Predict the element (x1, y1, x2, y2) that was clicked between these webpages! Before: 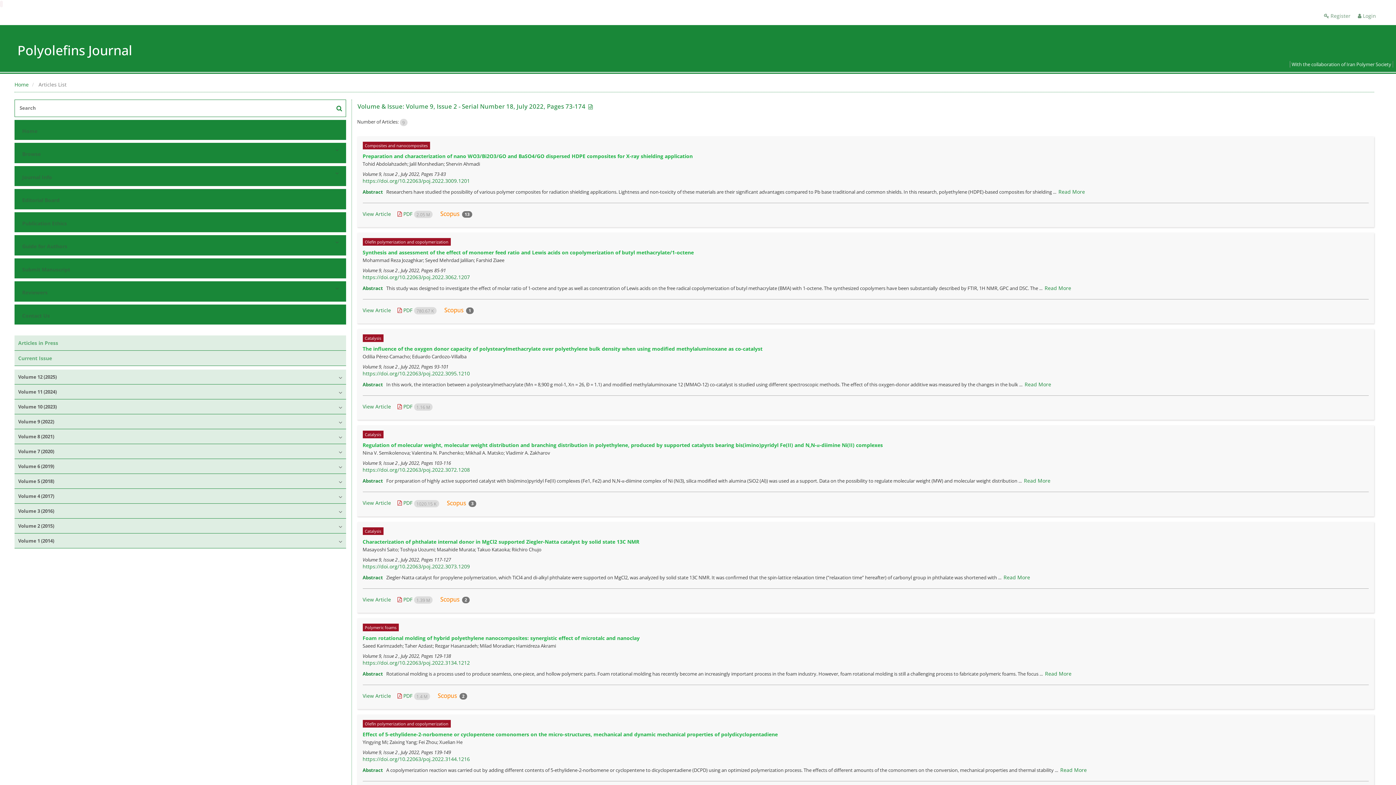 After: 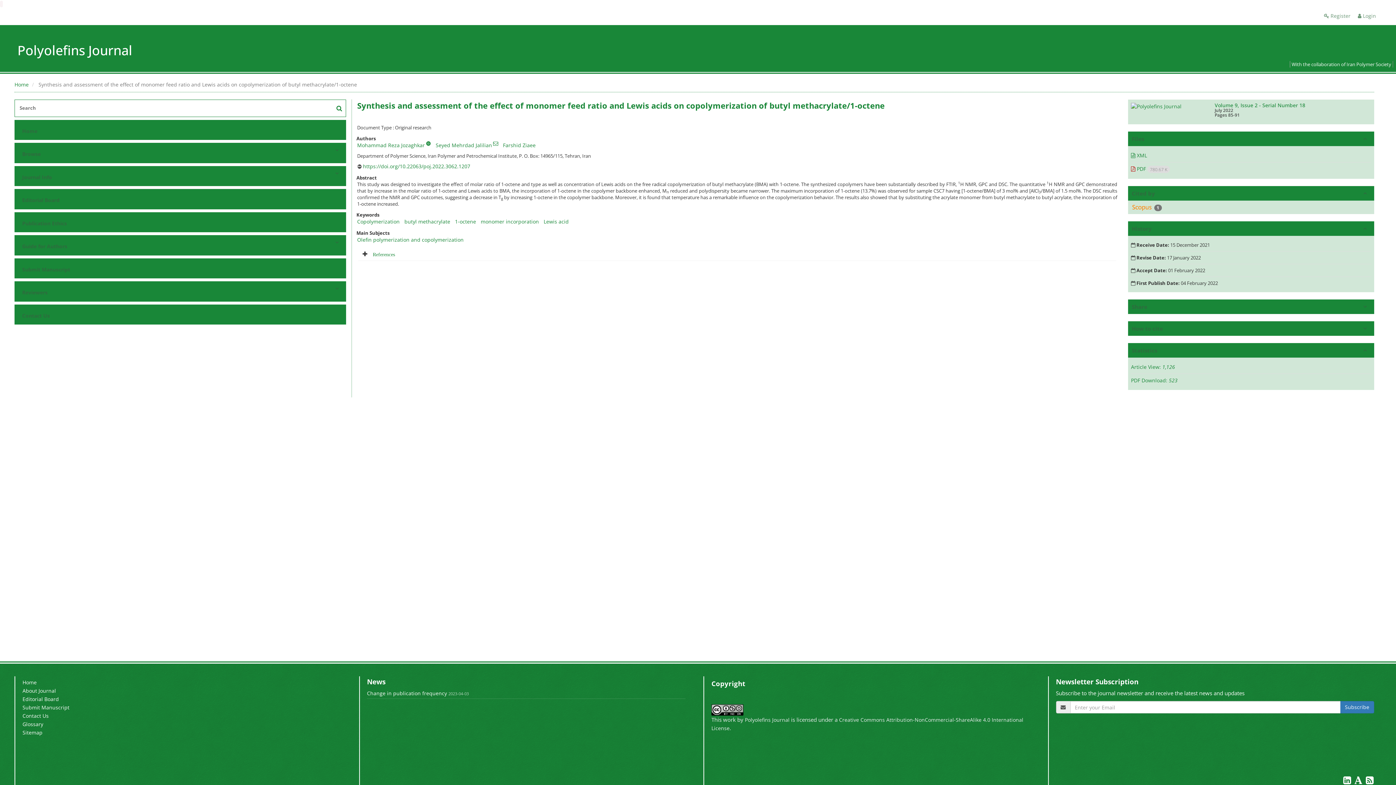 Action: label: https://doi.org/10.22063/poj.2022.3062.1207 bbox: (362, 273, 470, 280)